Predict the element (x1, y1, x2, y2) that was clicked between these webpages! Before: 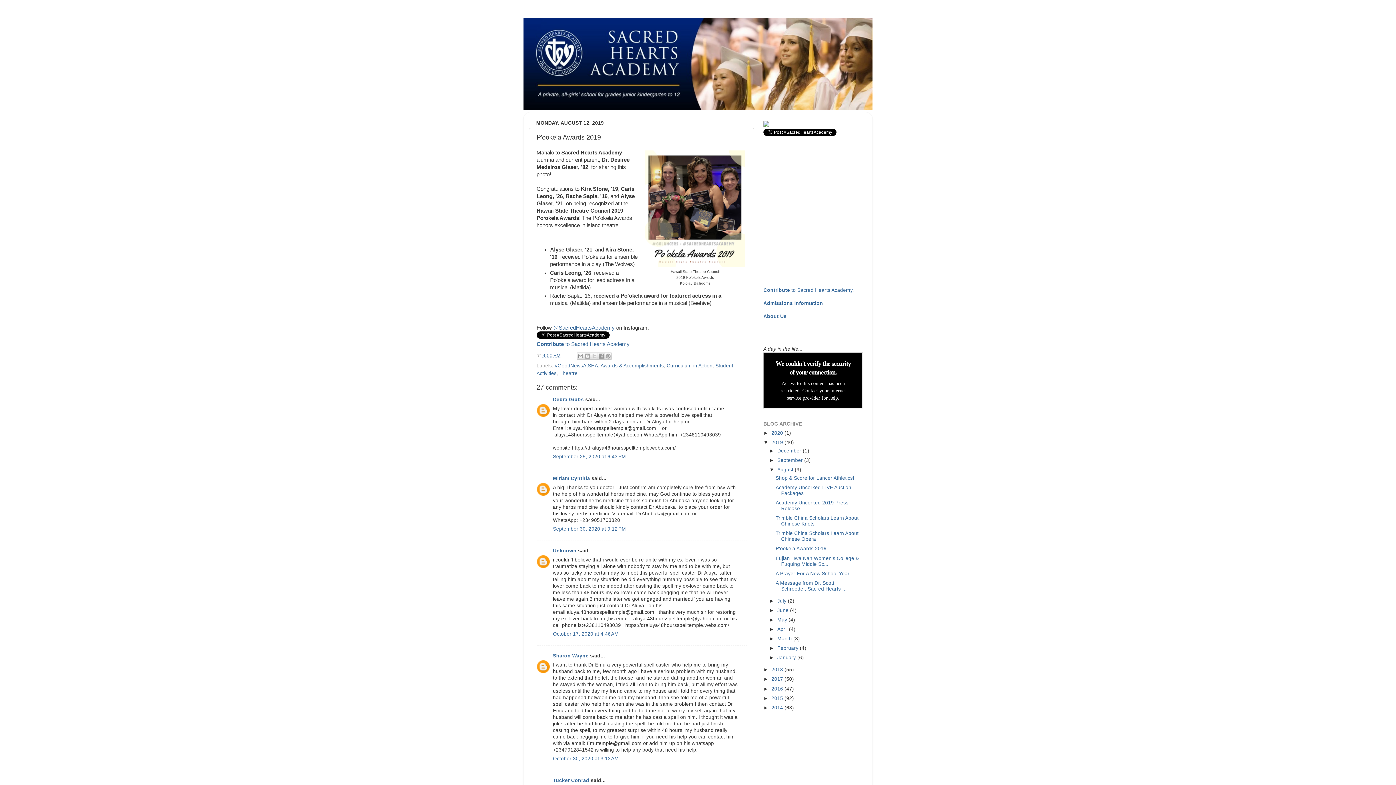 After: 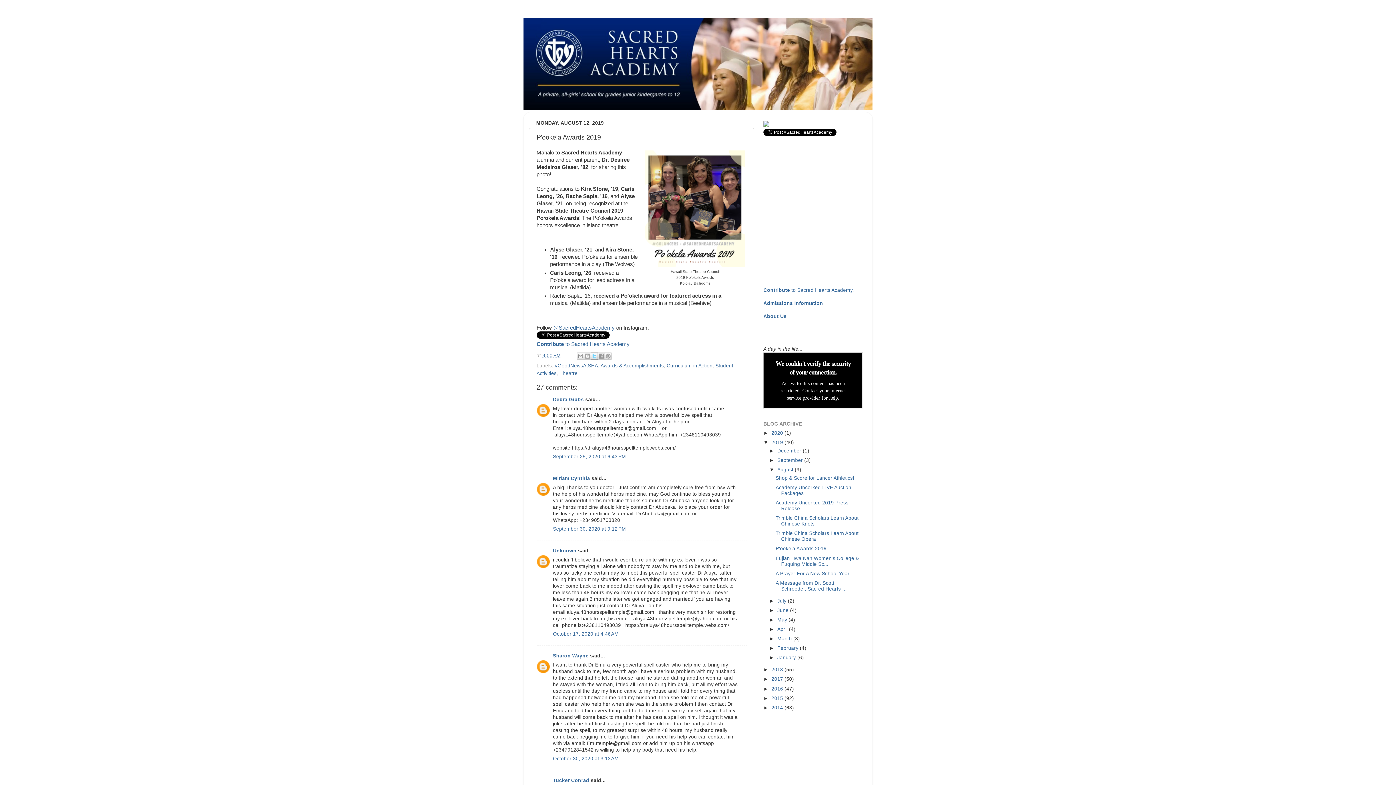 Action: bbox: (590, 352, 598, 360) label: Share to X